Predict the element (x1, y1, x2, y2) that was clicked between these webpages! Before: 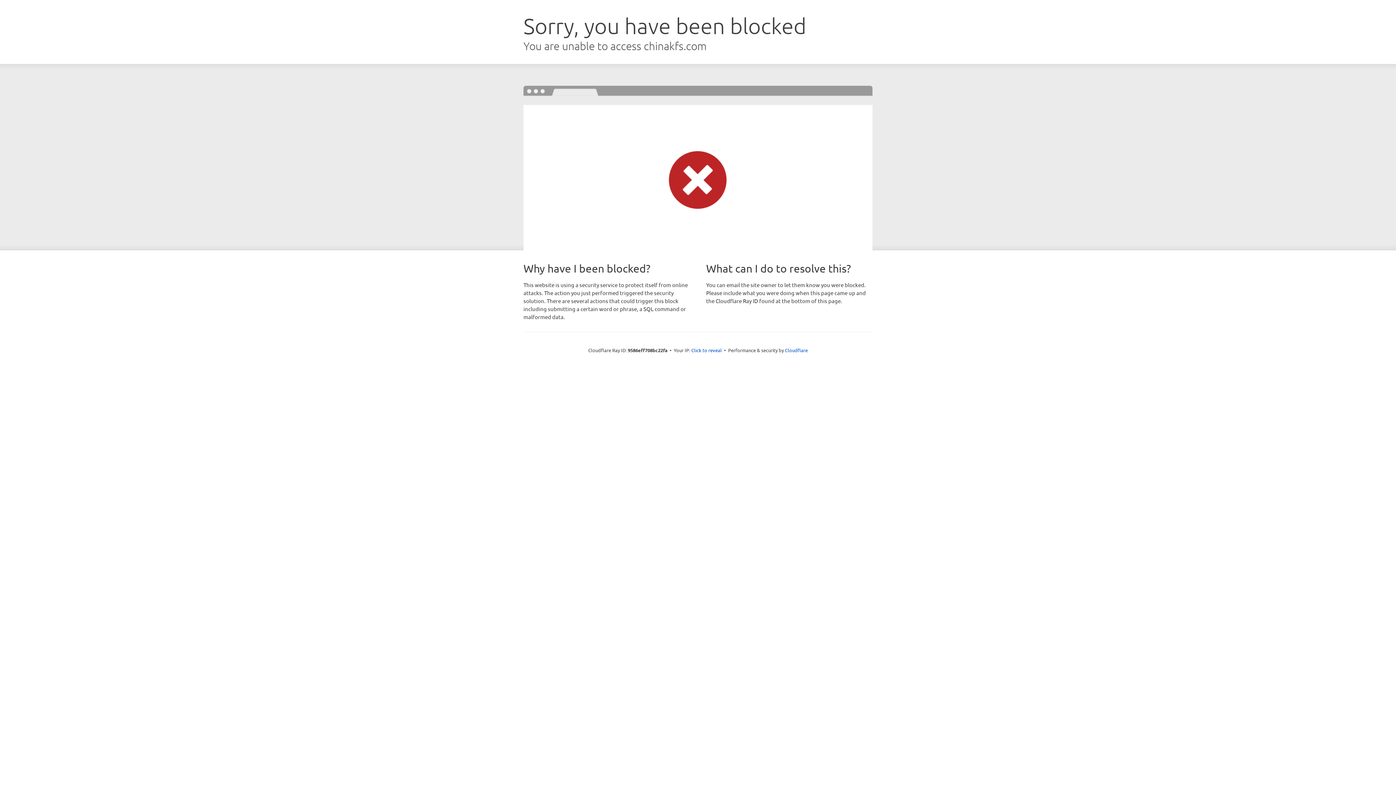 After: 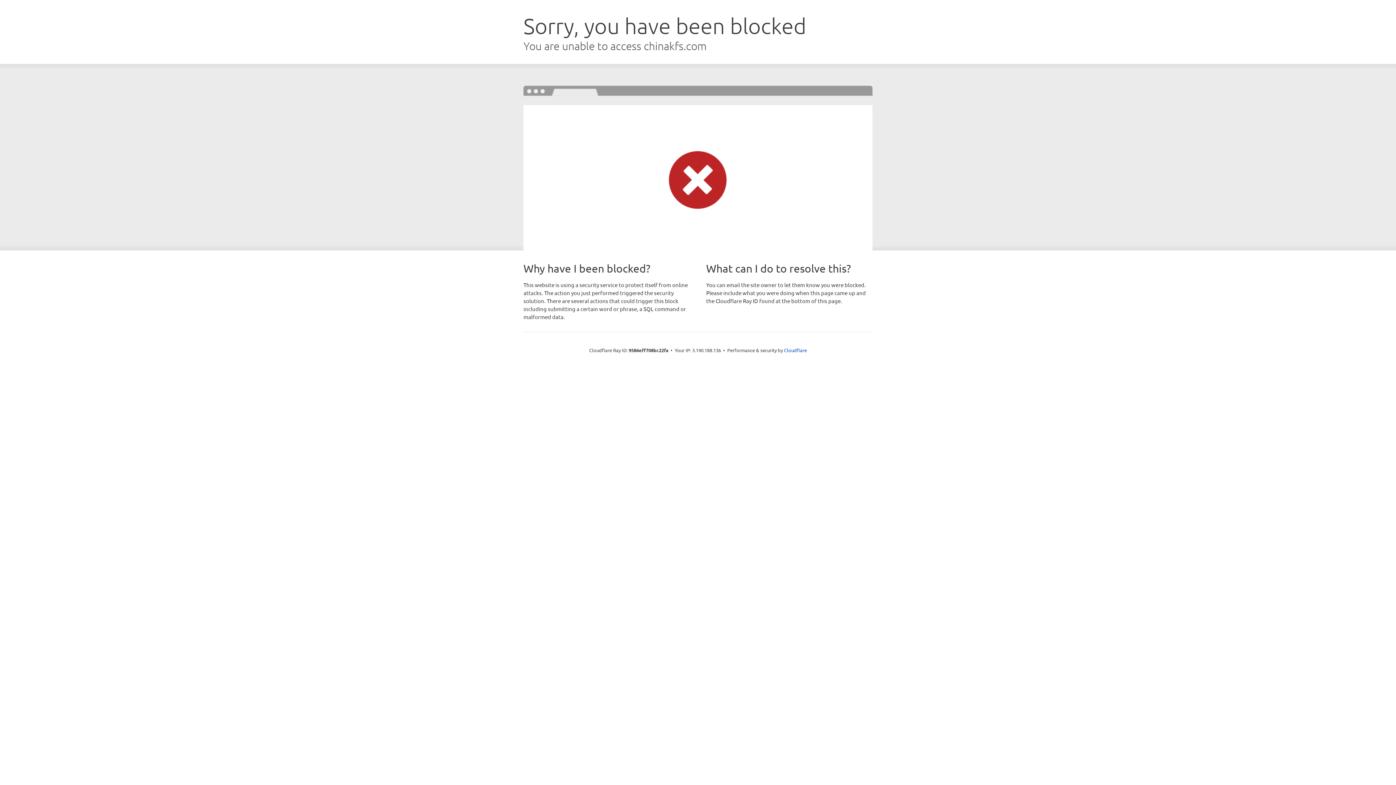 Action: bbox: (691, 346, 722, 353) label: Click to reveal